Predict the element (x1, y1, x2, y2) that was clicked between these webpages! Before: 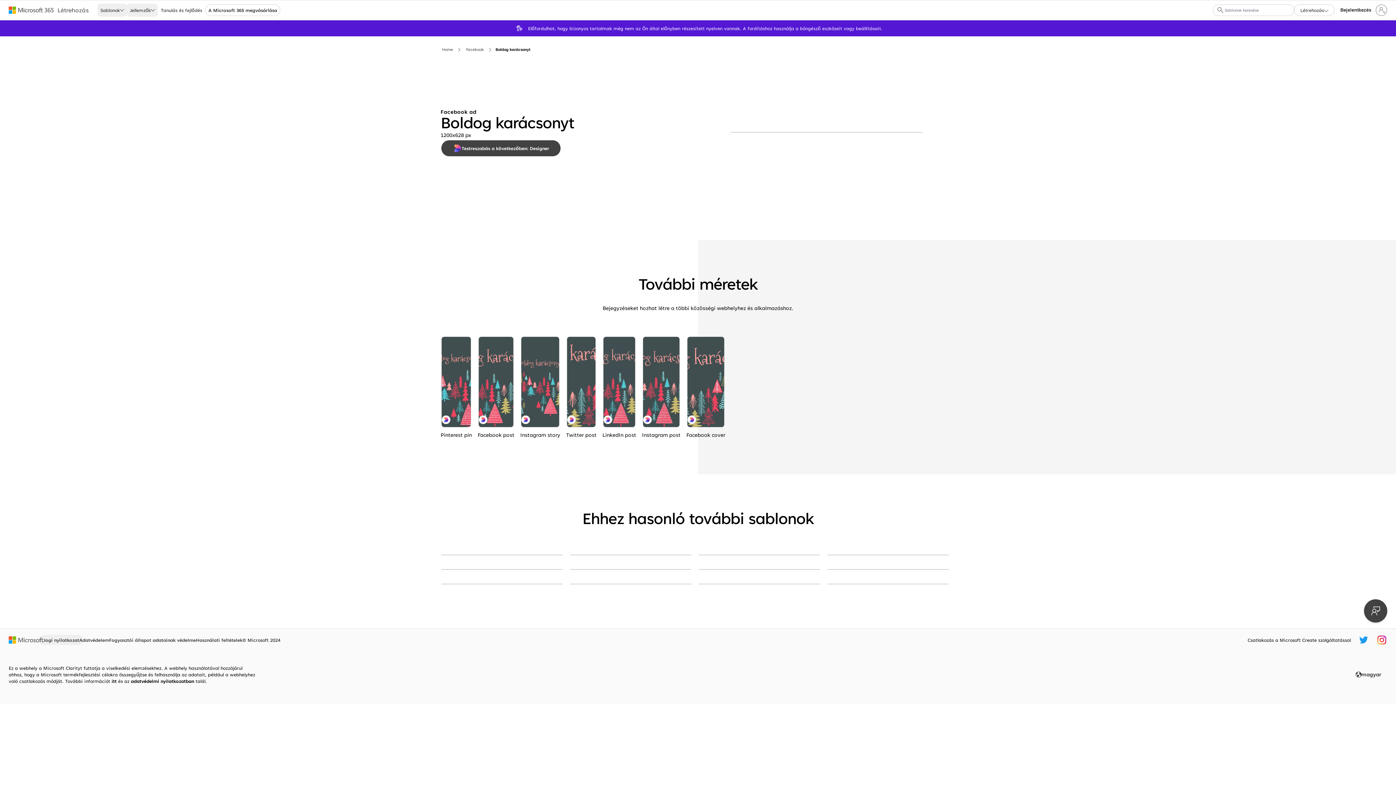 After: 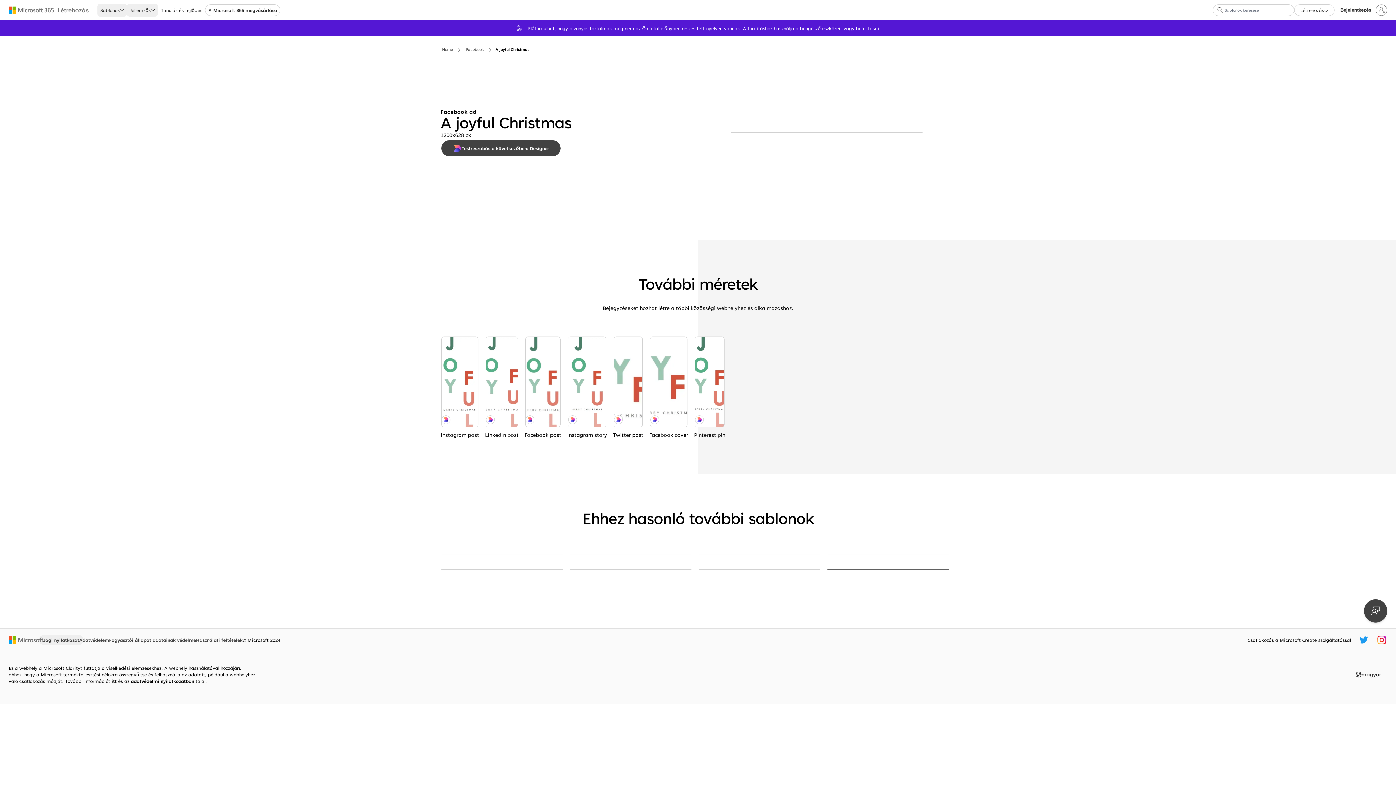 Action: bbox: (827, 569, 949, 570) label: Just chillin' white modern-simple